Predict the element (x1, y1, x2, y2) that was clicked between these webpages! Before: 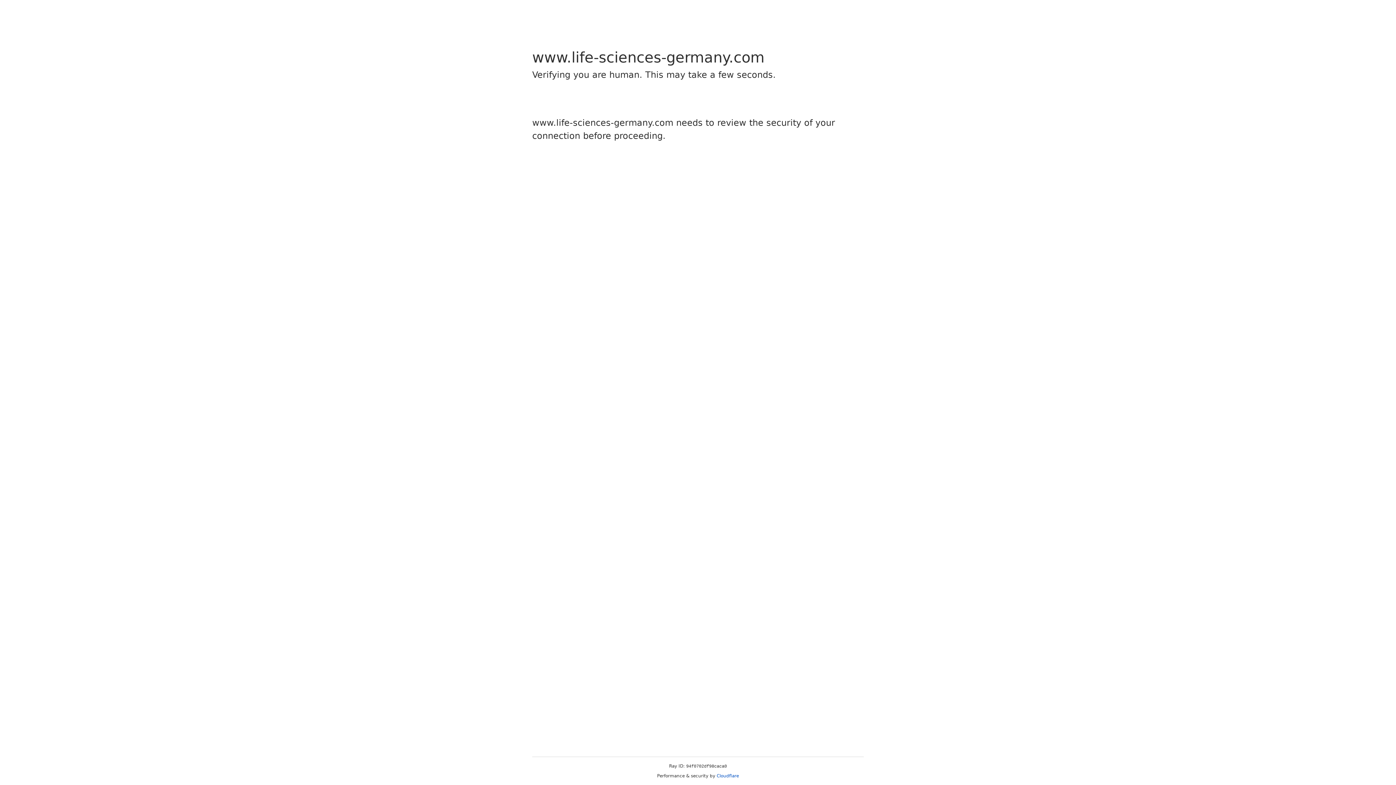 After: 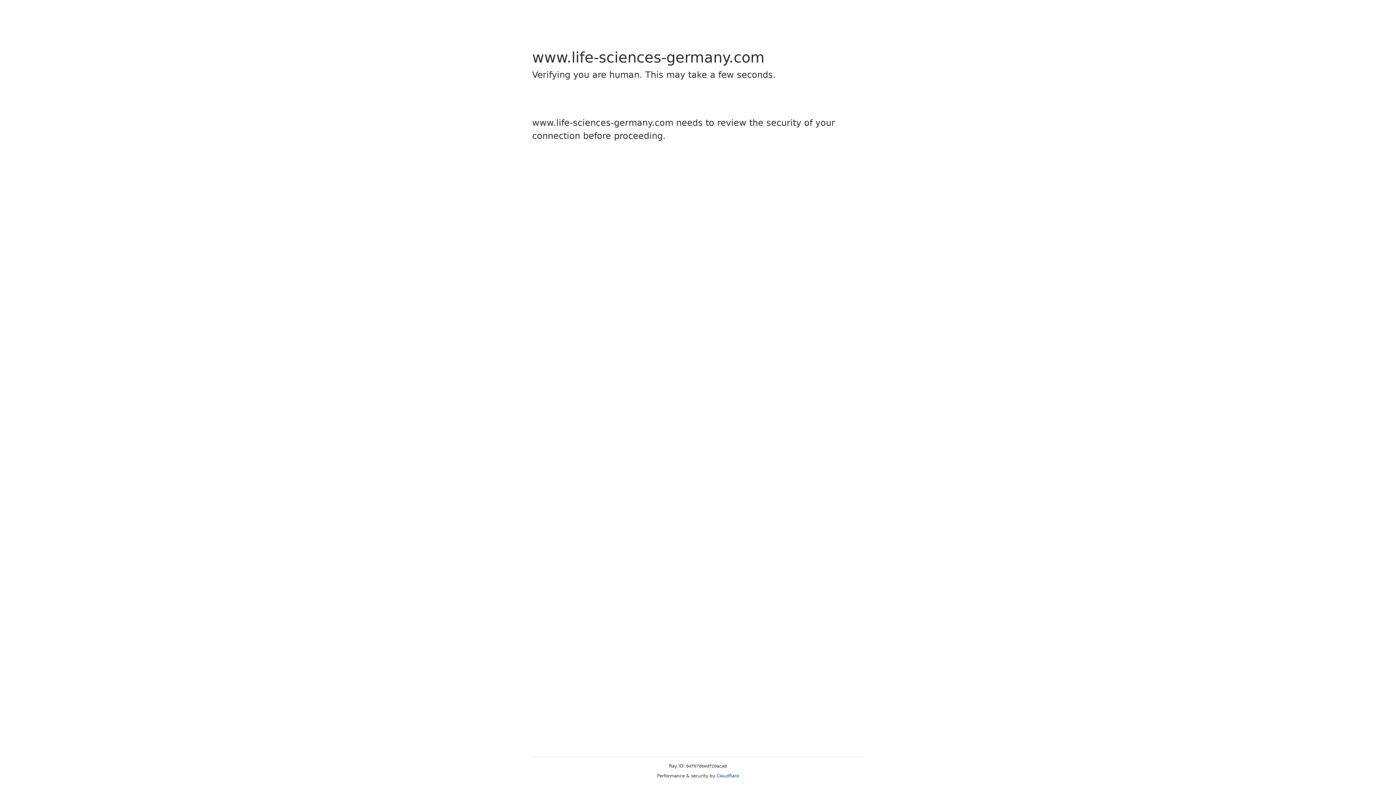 Action: bbox: (716, 773, 739, 778) label: Cloudflare